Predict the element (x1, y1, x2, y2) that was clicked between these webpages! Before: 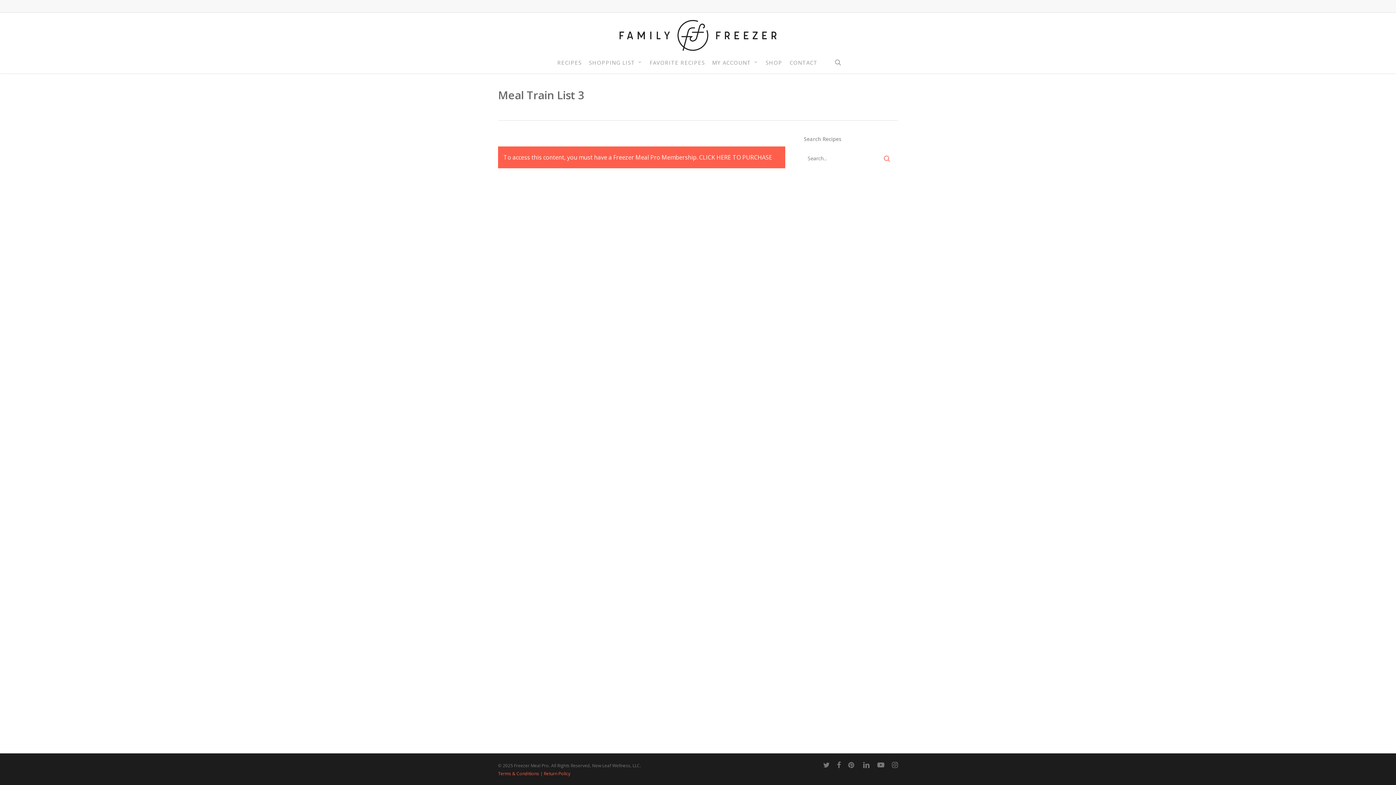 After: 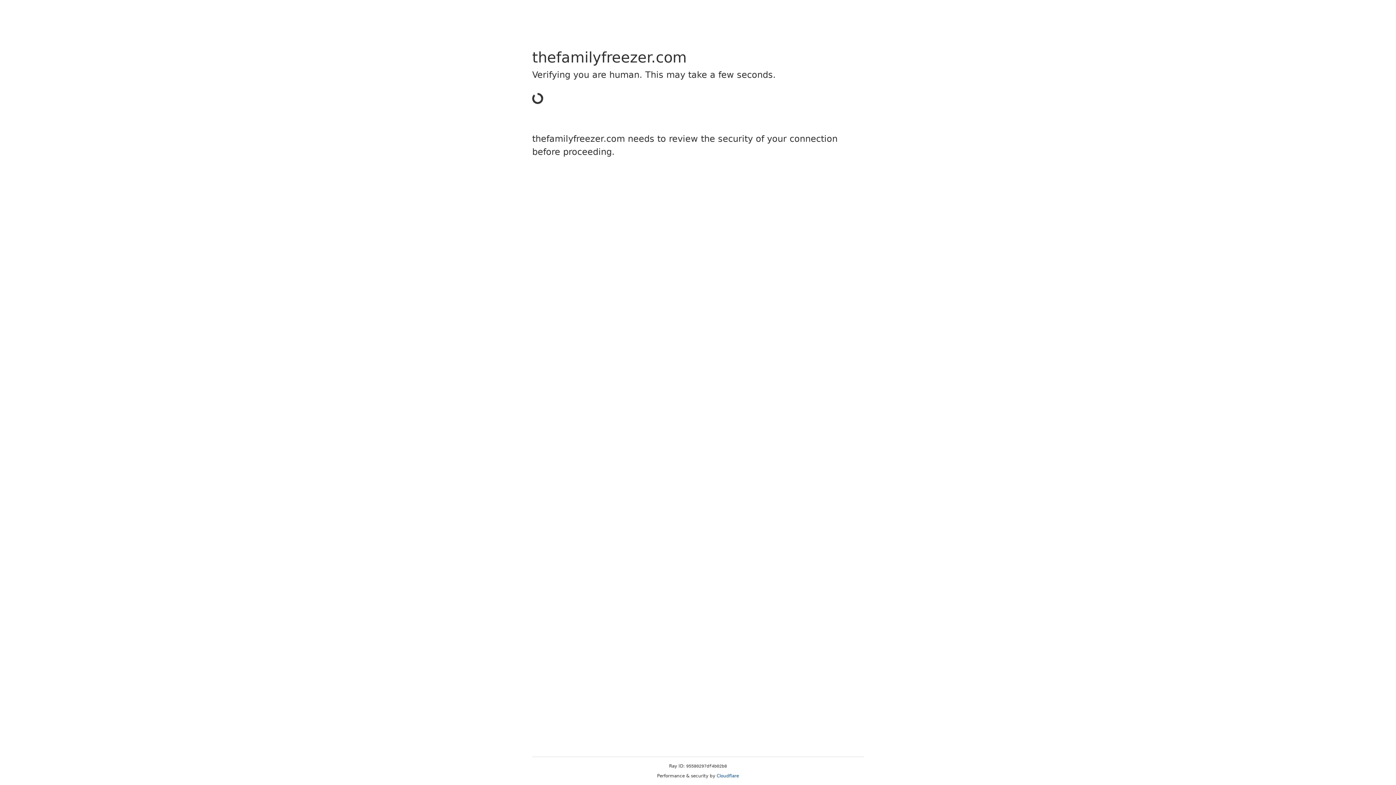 Action: label: Return Policy bbox: (544, 770, 570, 777)